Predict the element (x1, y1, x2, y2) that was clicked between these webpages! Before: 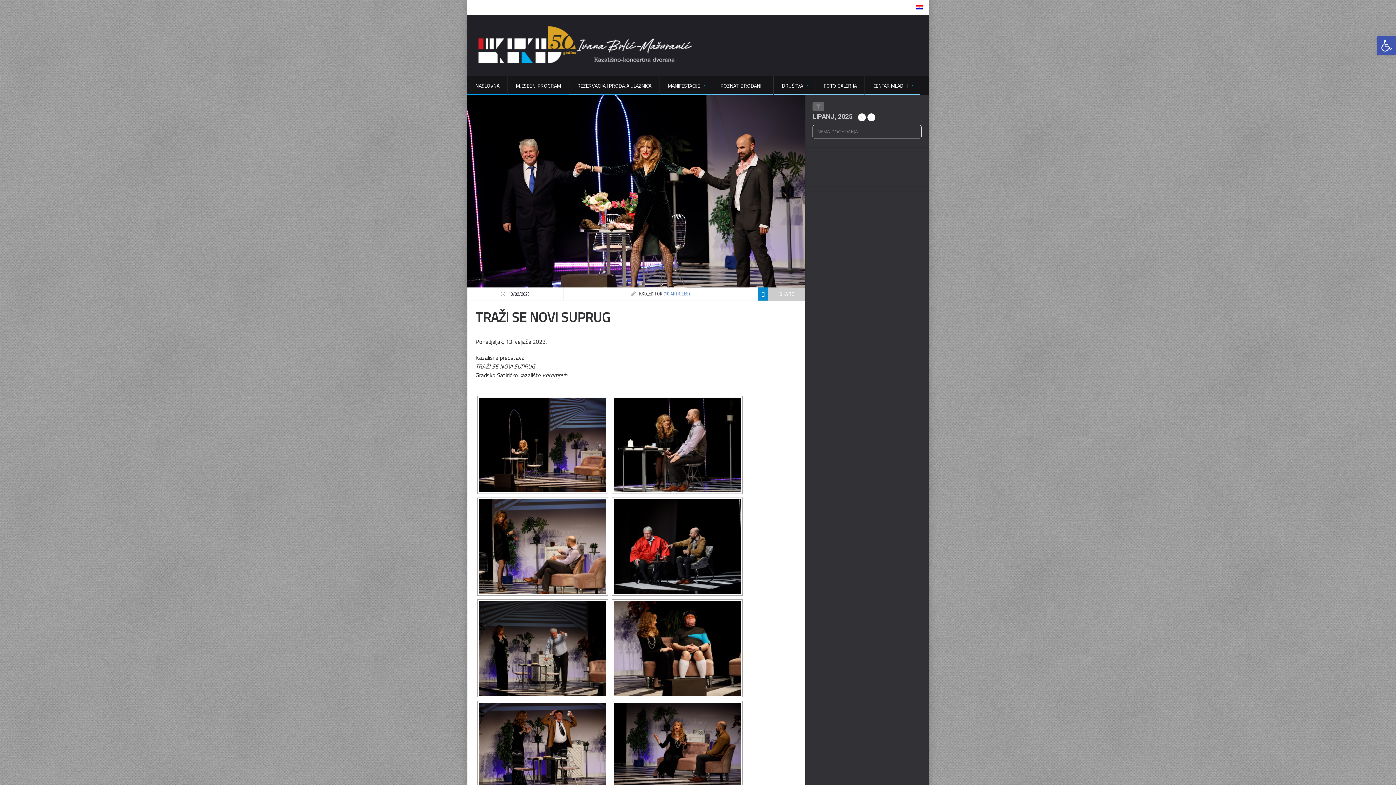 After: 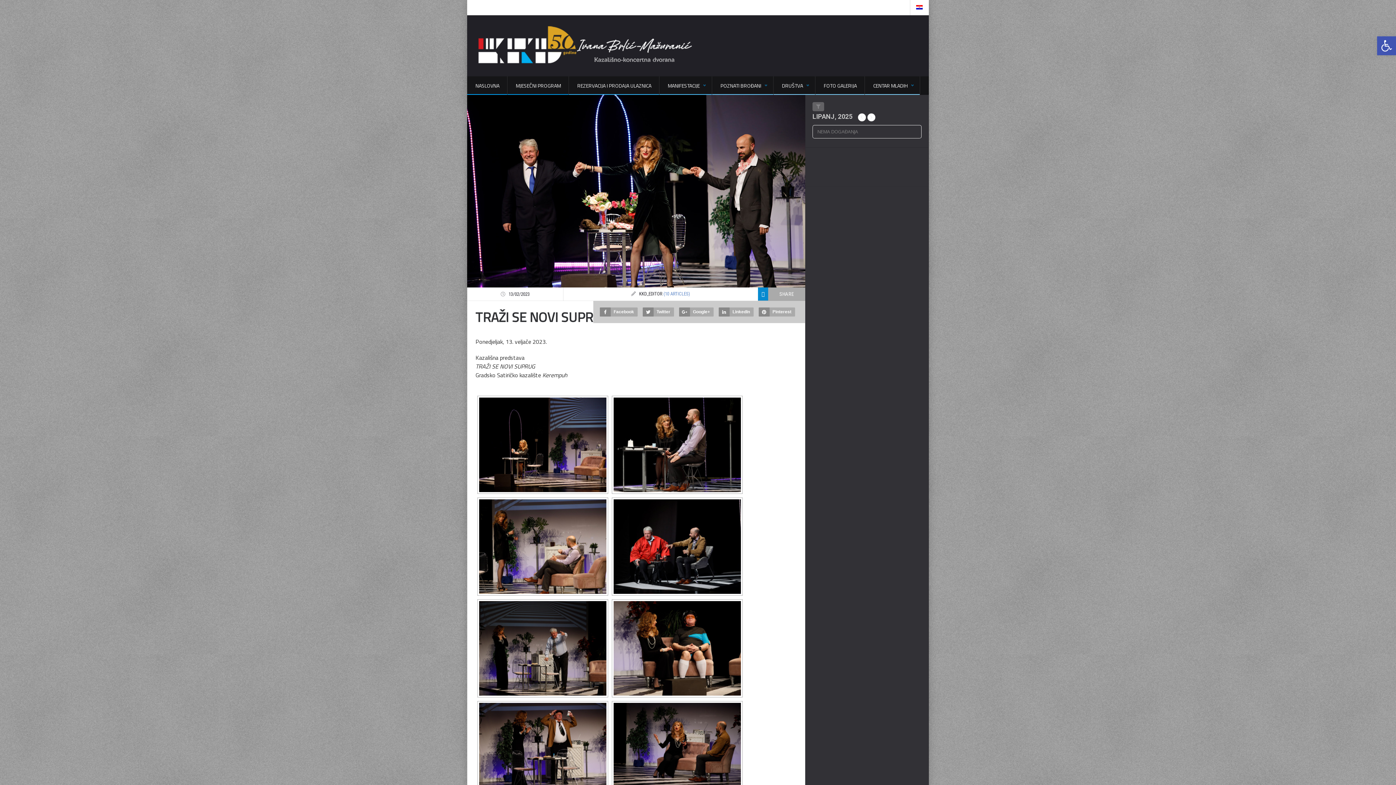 Action: label: SHARE bbox: (758, 287, 805, 301)